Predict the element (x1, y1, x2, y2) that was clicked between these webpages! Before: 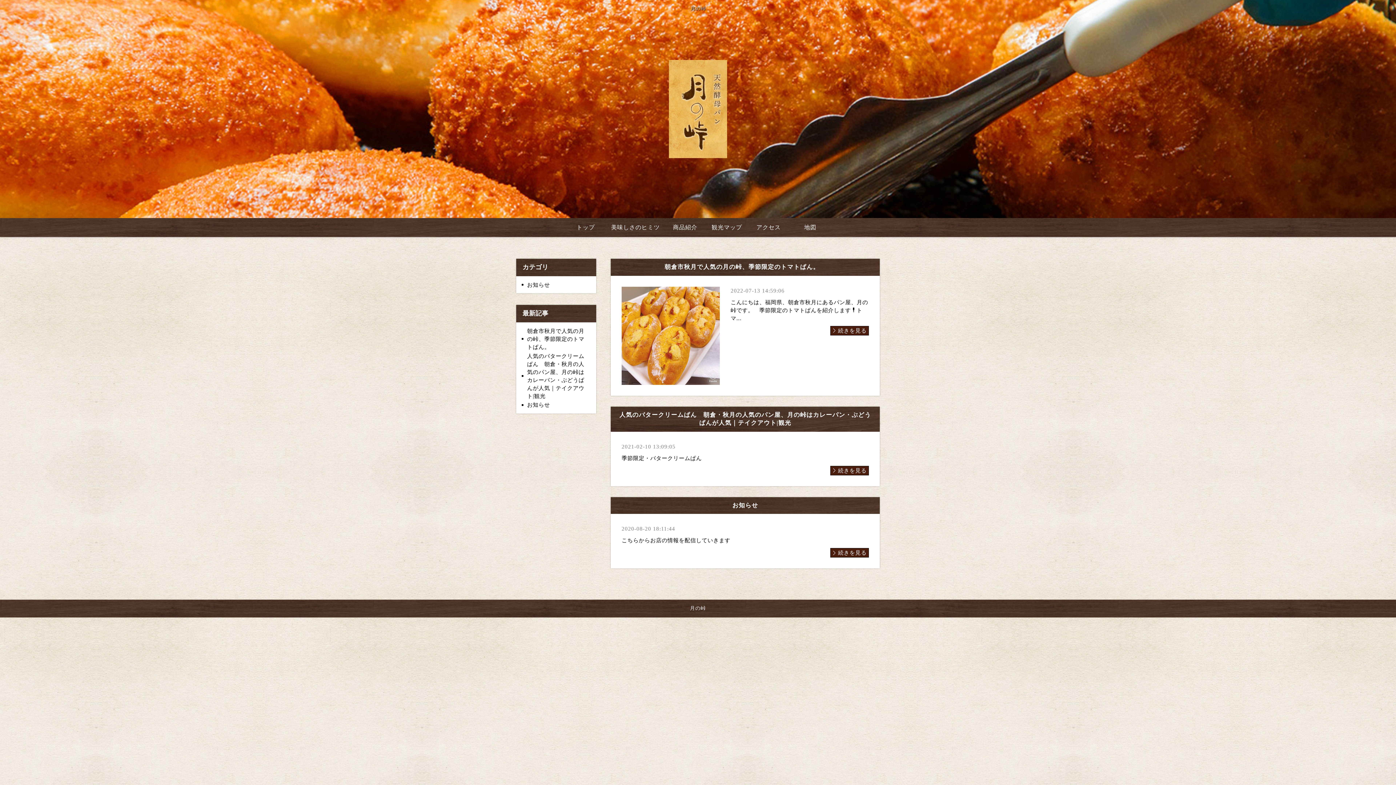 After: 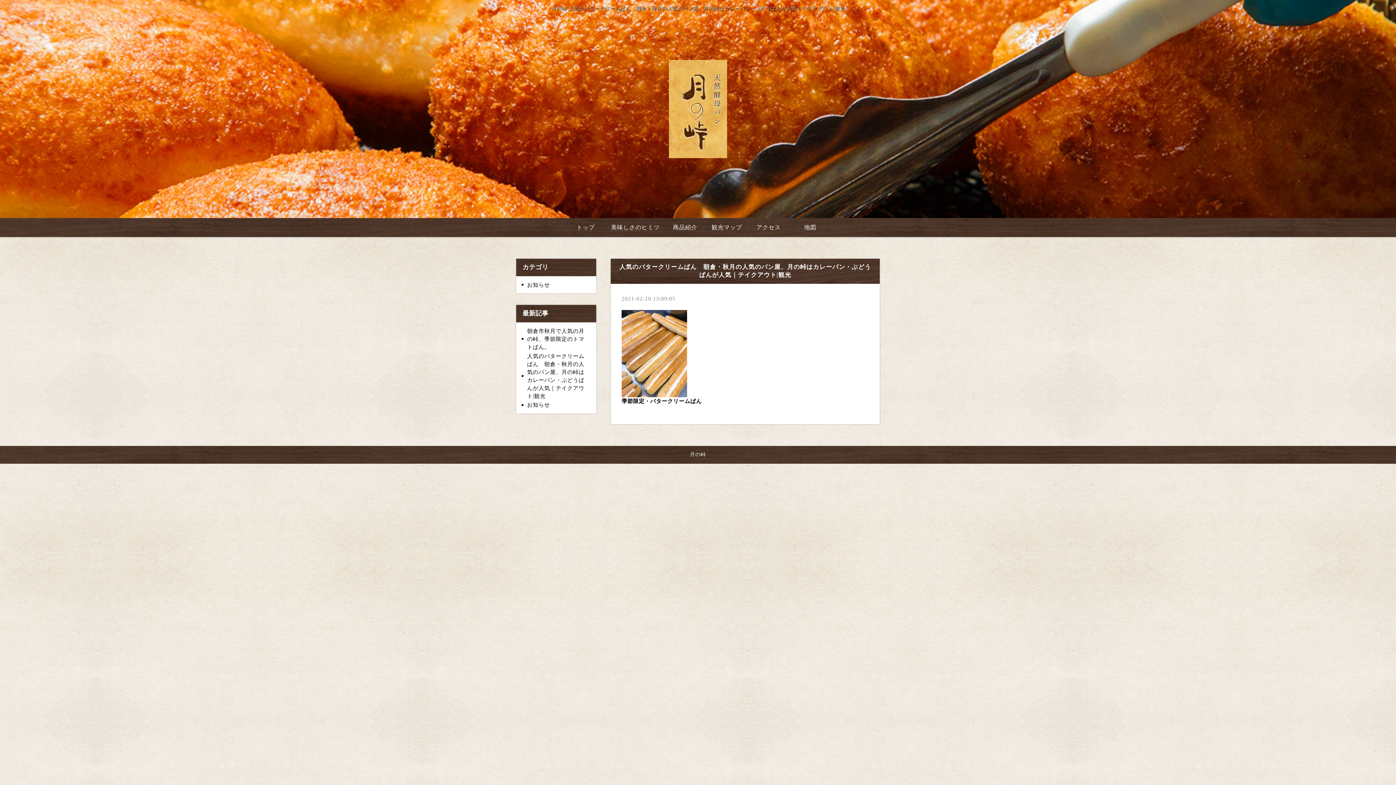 Action: label: 続きを見る bbox: (830, 466, 869, 475)